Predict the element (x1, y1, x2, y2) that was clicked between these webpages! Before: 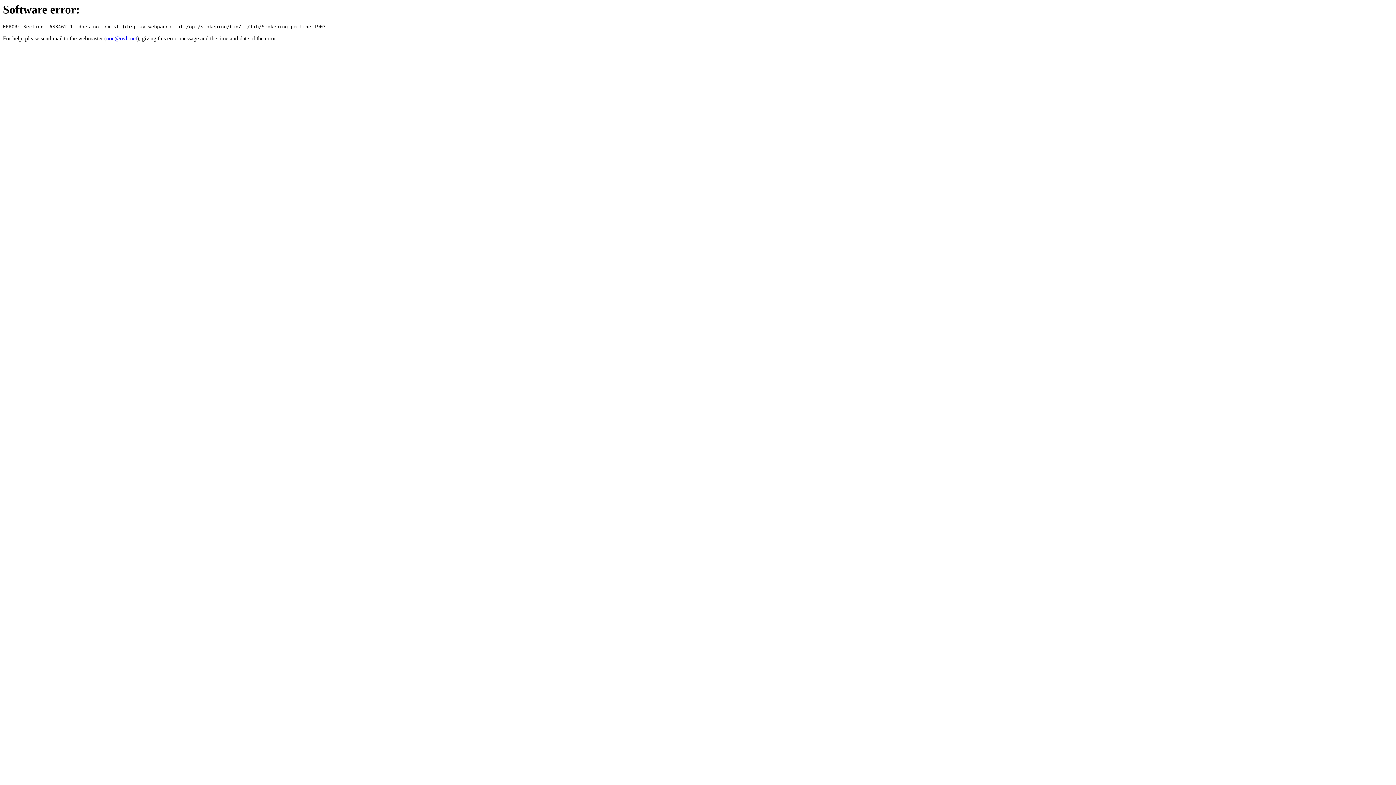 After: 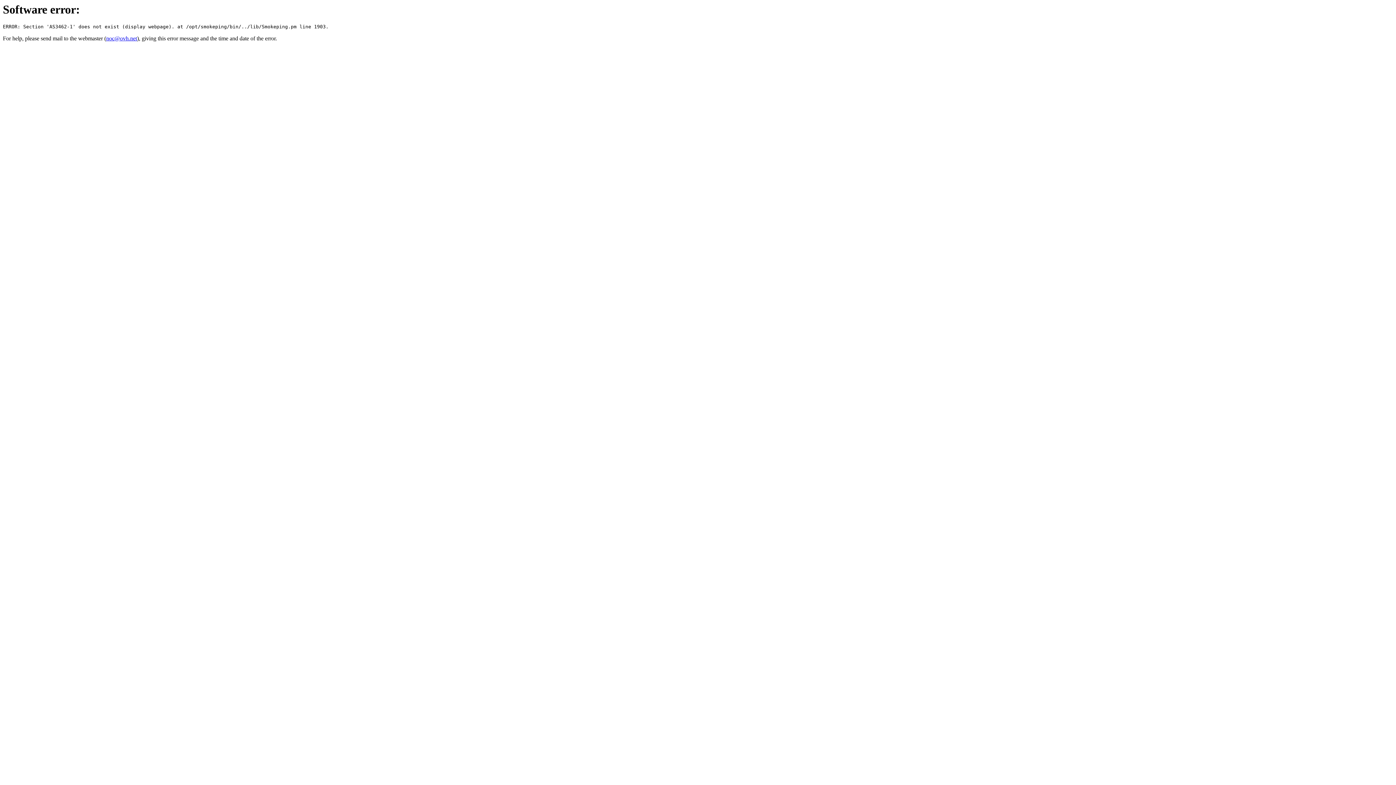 Action: label: noc@ovh.net bbox: (106, 35, 137, 41)